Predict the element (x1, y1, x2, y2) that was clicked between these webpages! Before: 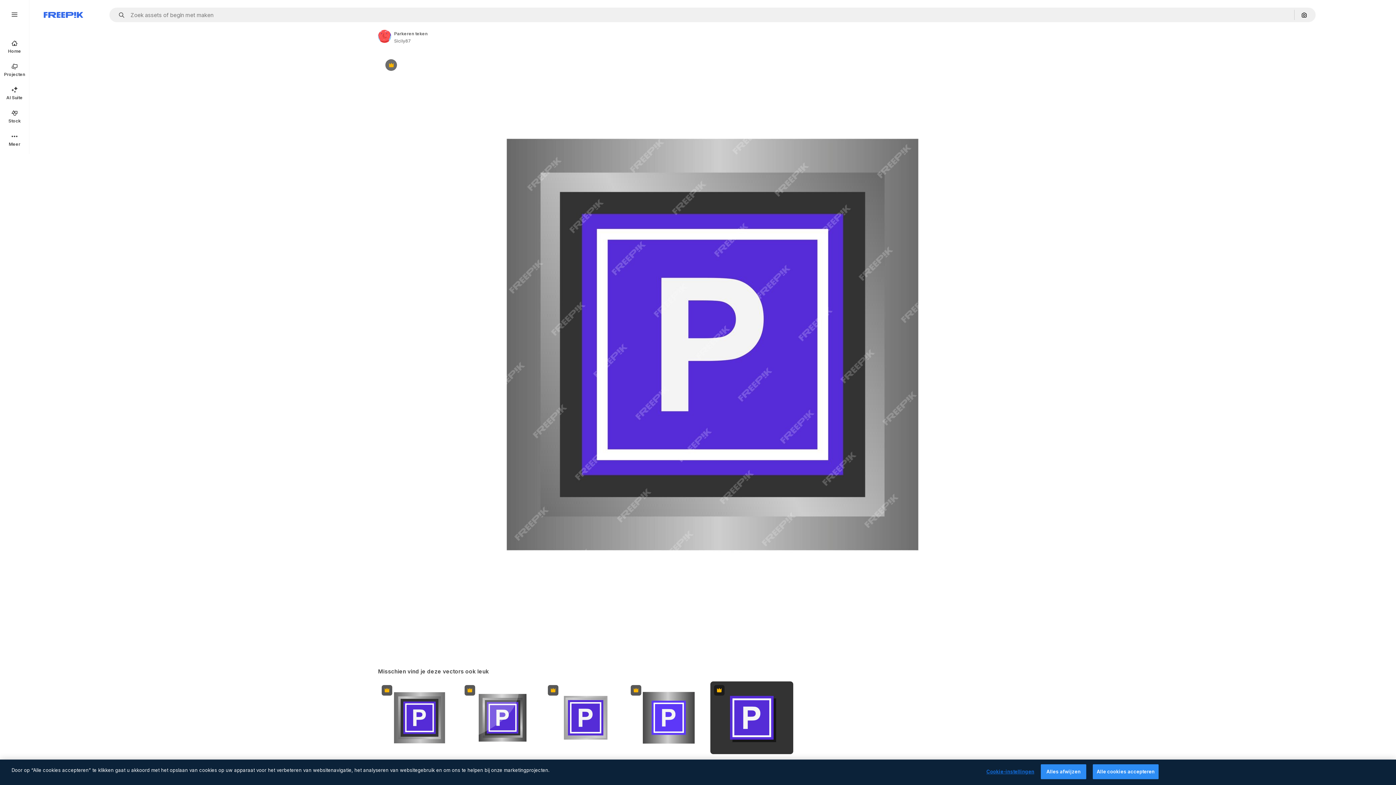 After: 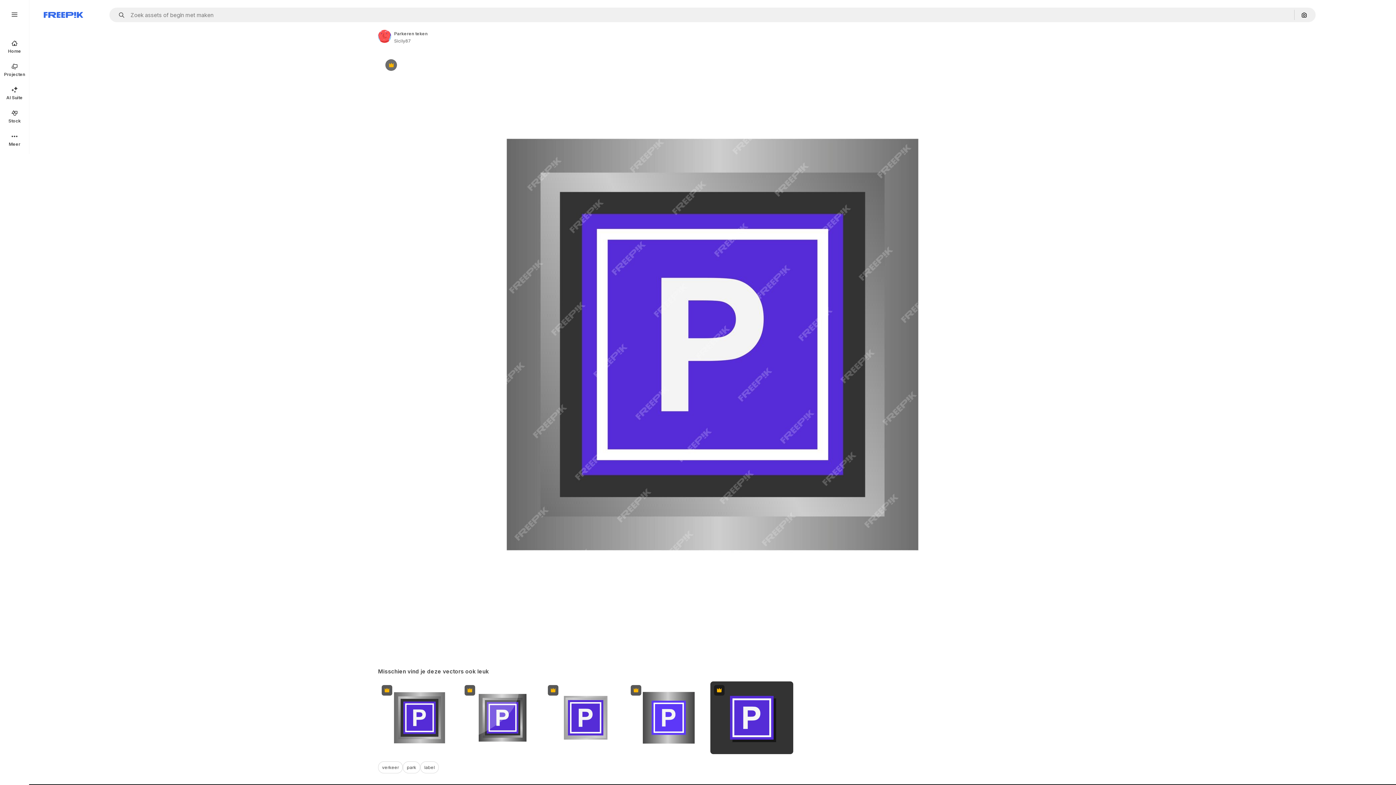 Action: label: Alle cookies accepteren bbox: (1093, 764, 1158, 779)